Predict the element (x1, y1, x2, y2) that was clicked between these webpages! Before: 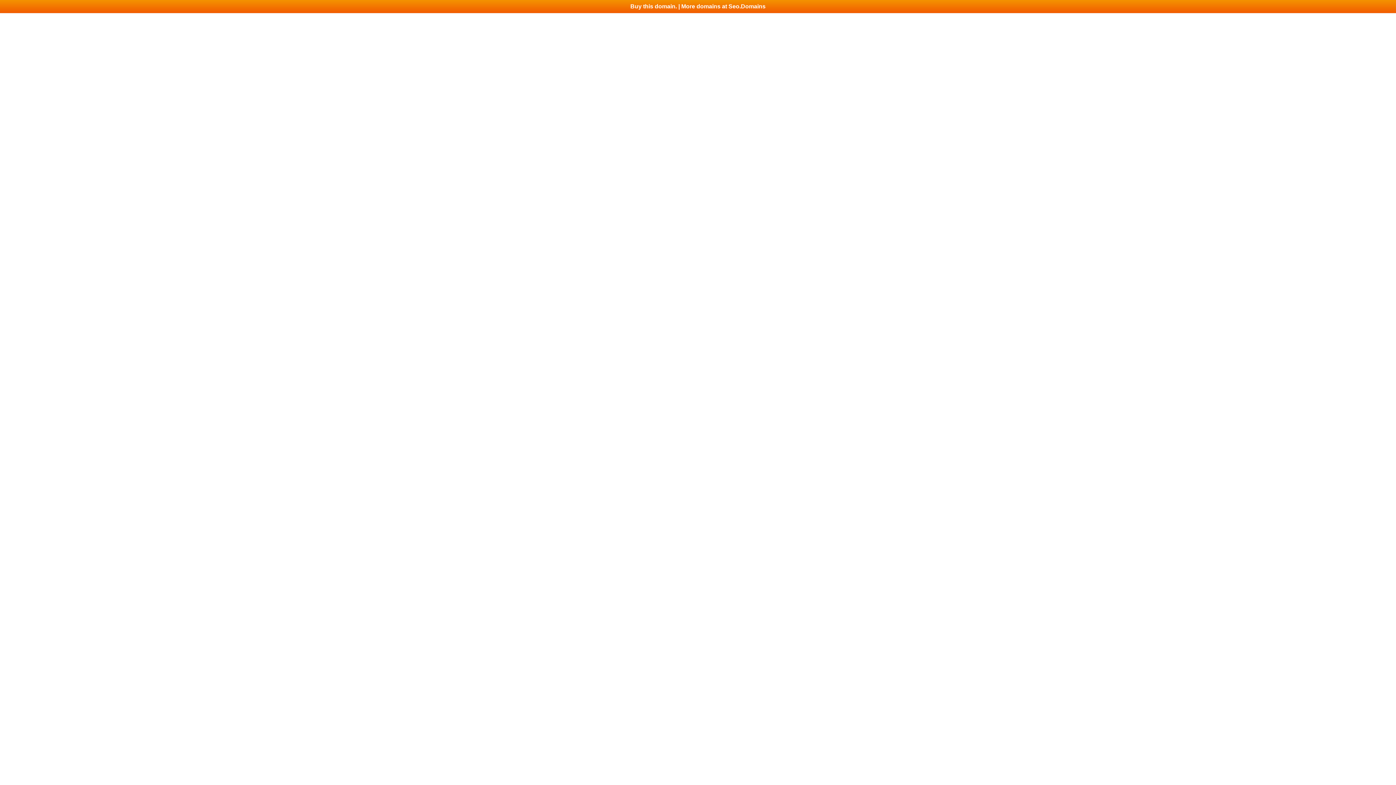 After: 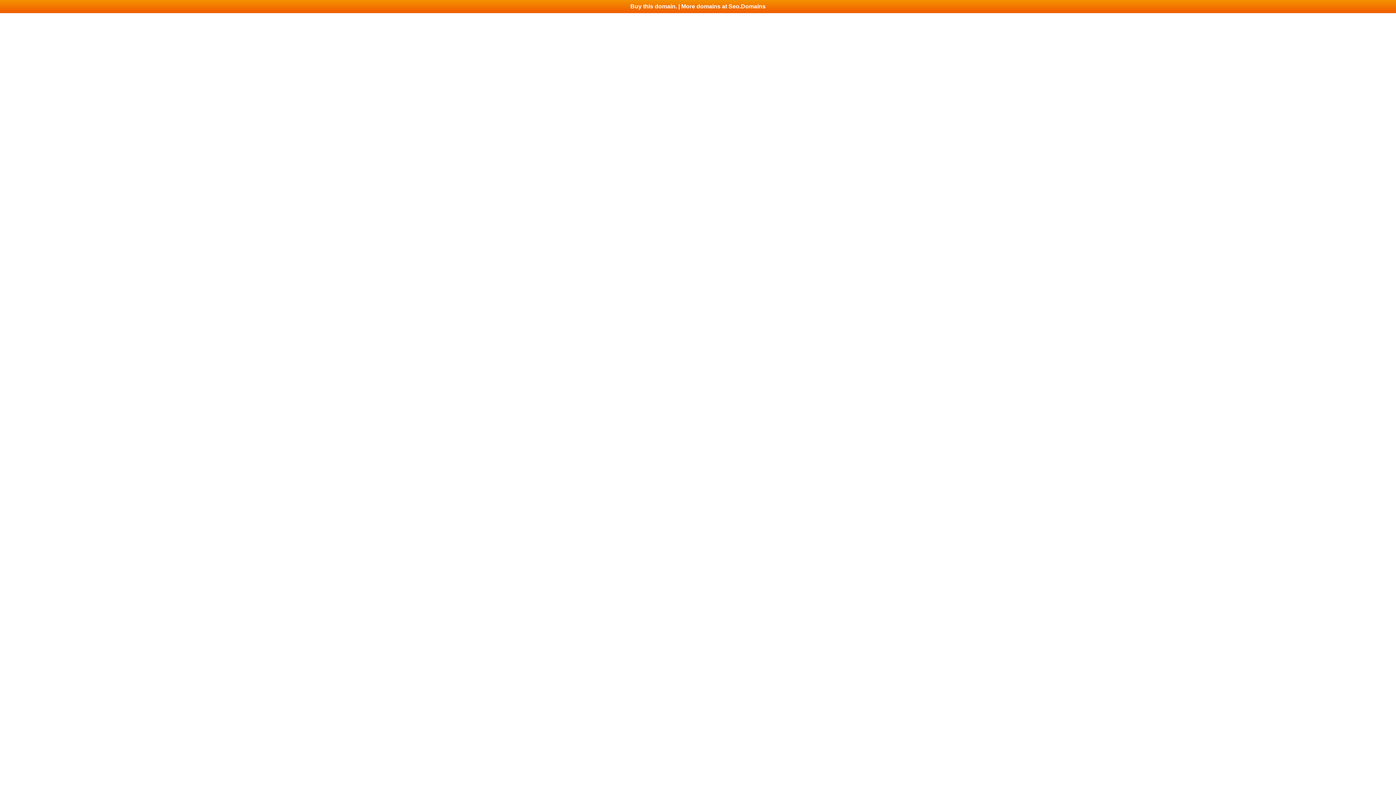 Action: bbox: (0, 0, 1396, 13) label: Buy this domain. | More domains at Seo.Domains